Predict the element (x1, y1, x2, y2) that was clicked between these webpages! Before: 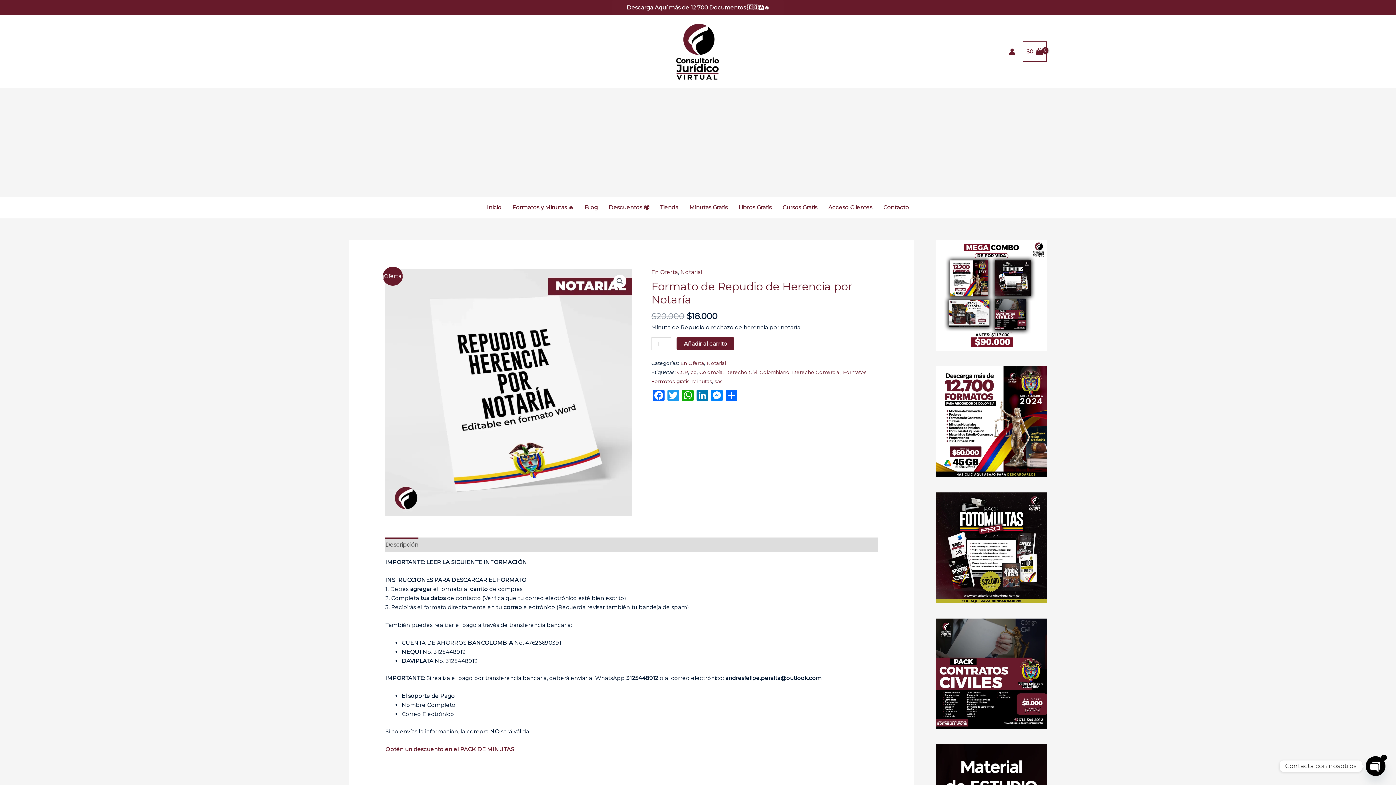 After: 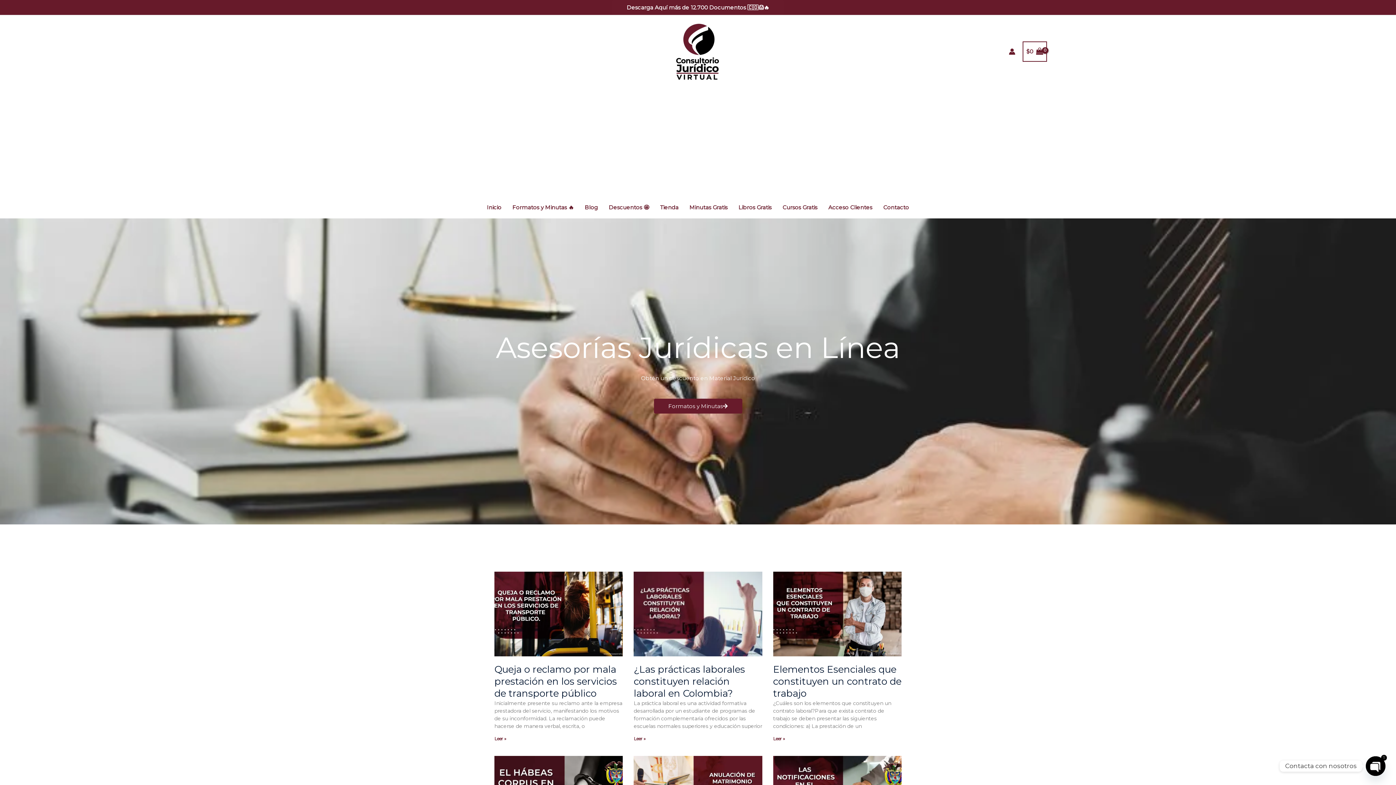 Action: bbox: (674, 47, 722, 54)